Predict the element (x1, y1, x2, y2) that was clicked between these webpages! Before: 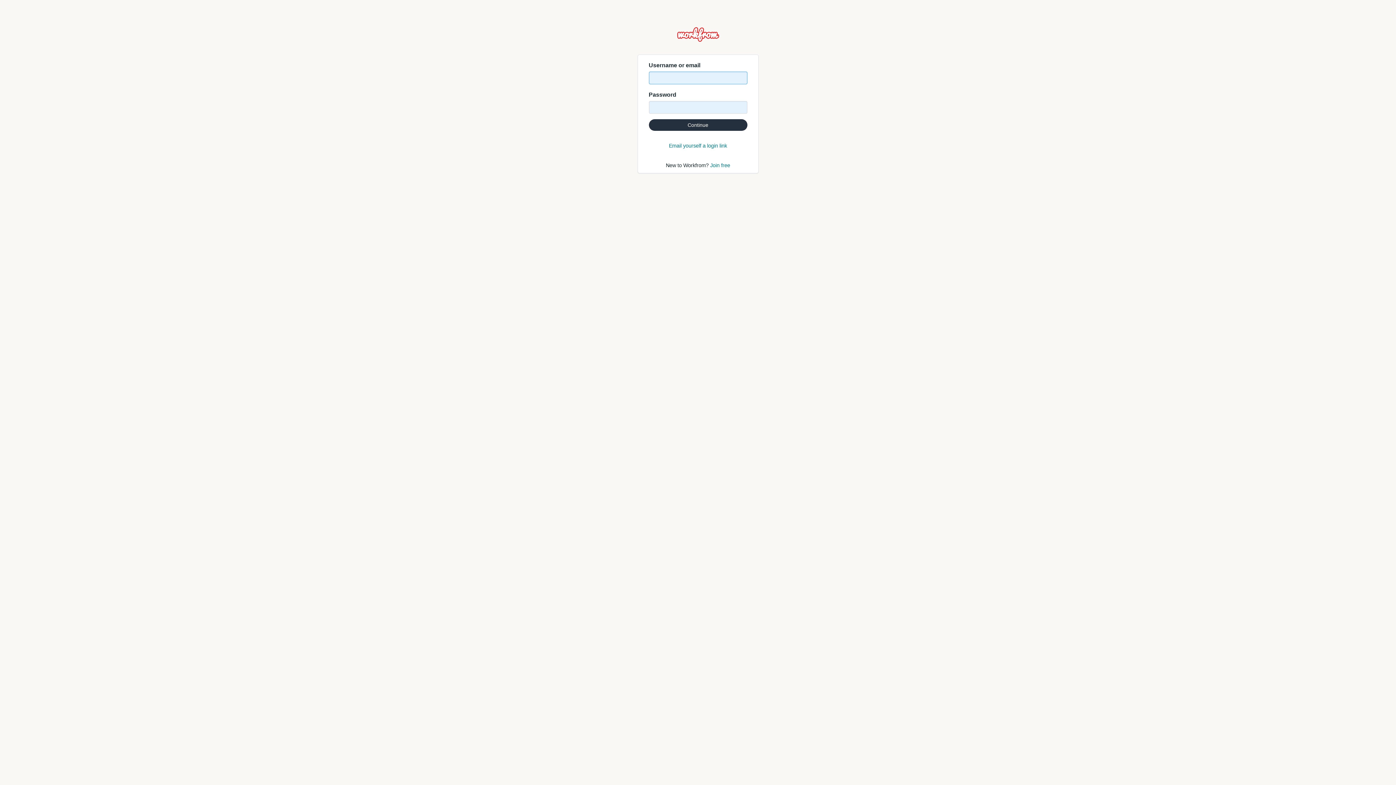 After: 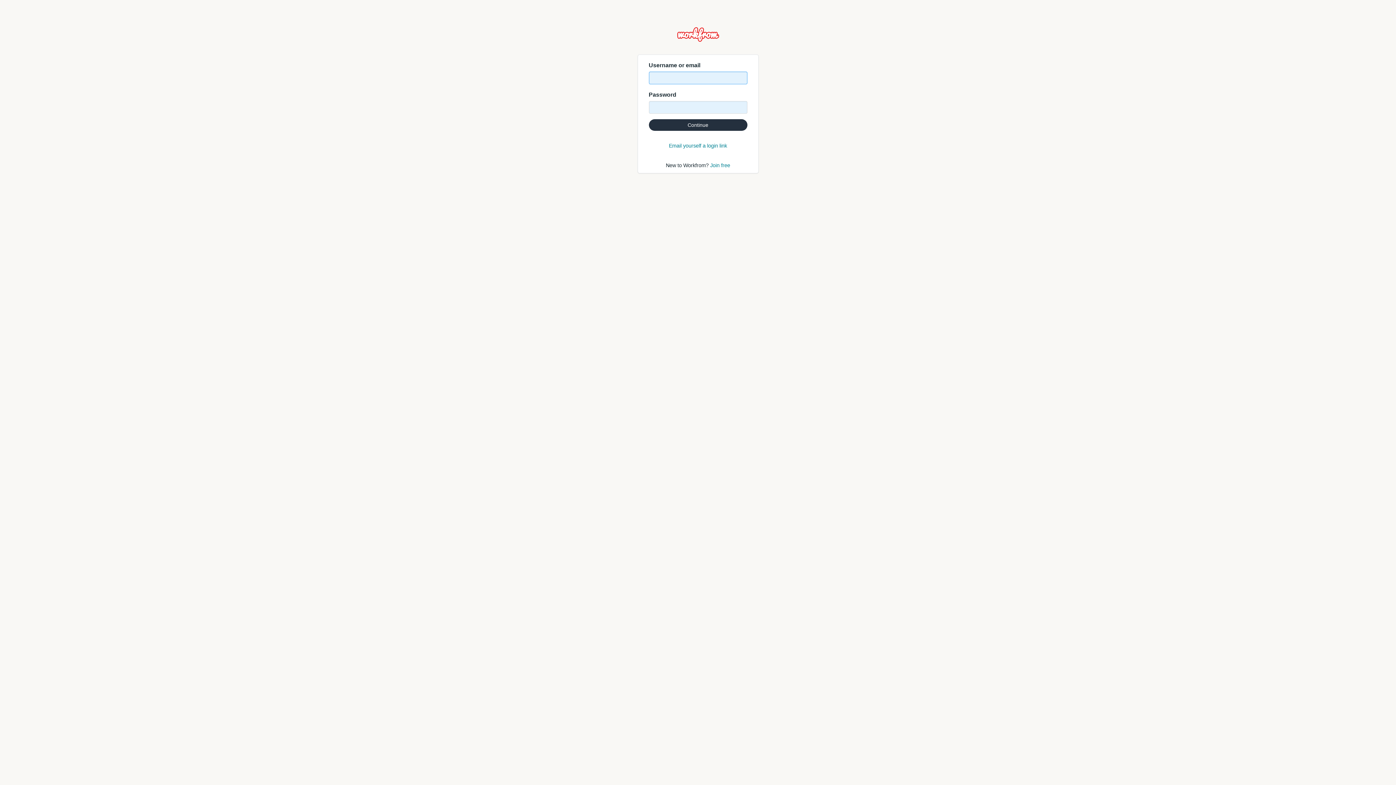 Action: label: Continue bbox: (648, 119, 747, 130)